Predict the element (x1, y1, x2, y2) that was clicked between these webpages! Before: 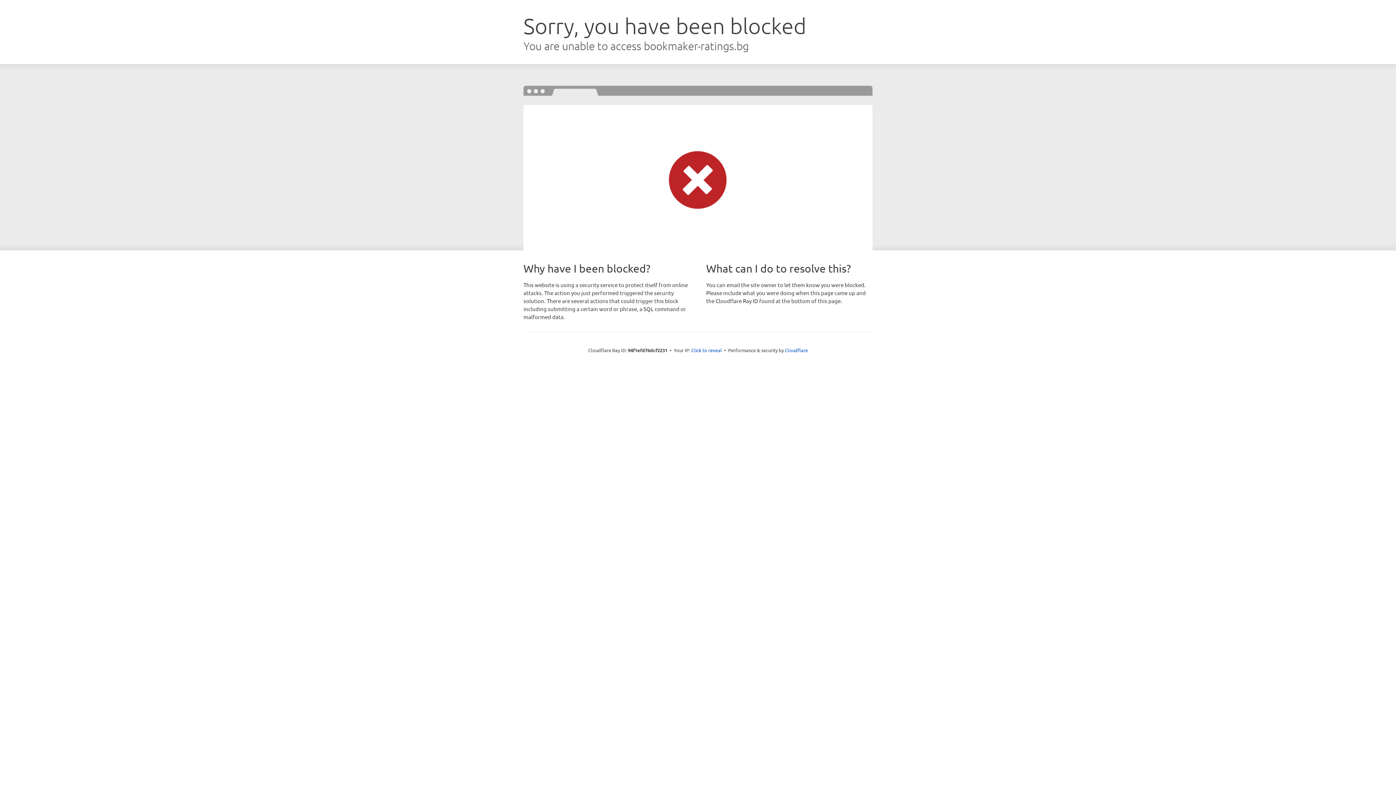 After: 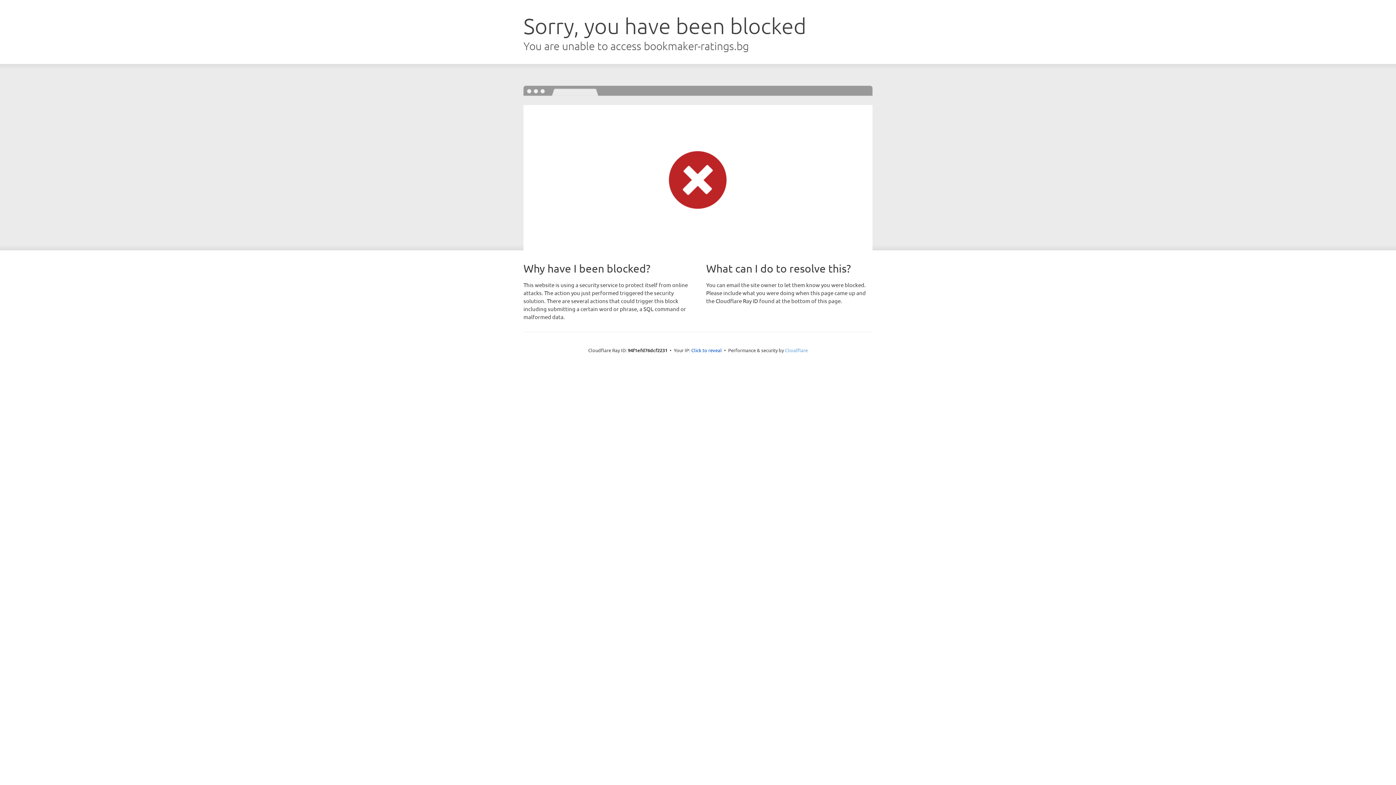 Action: bbox: (785, 347, 808, 353) label: Cloudflare